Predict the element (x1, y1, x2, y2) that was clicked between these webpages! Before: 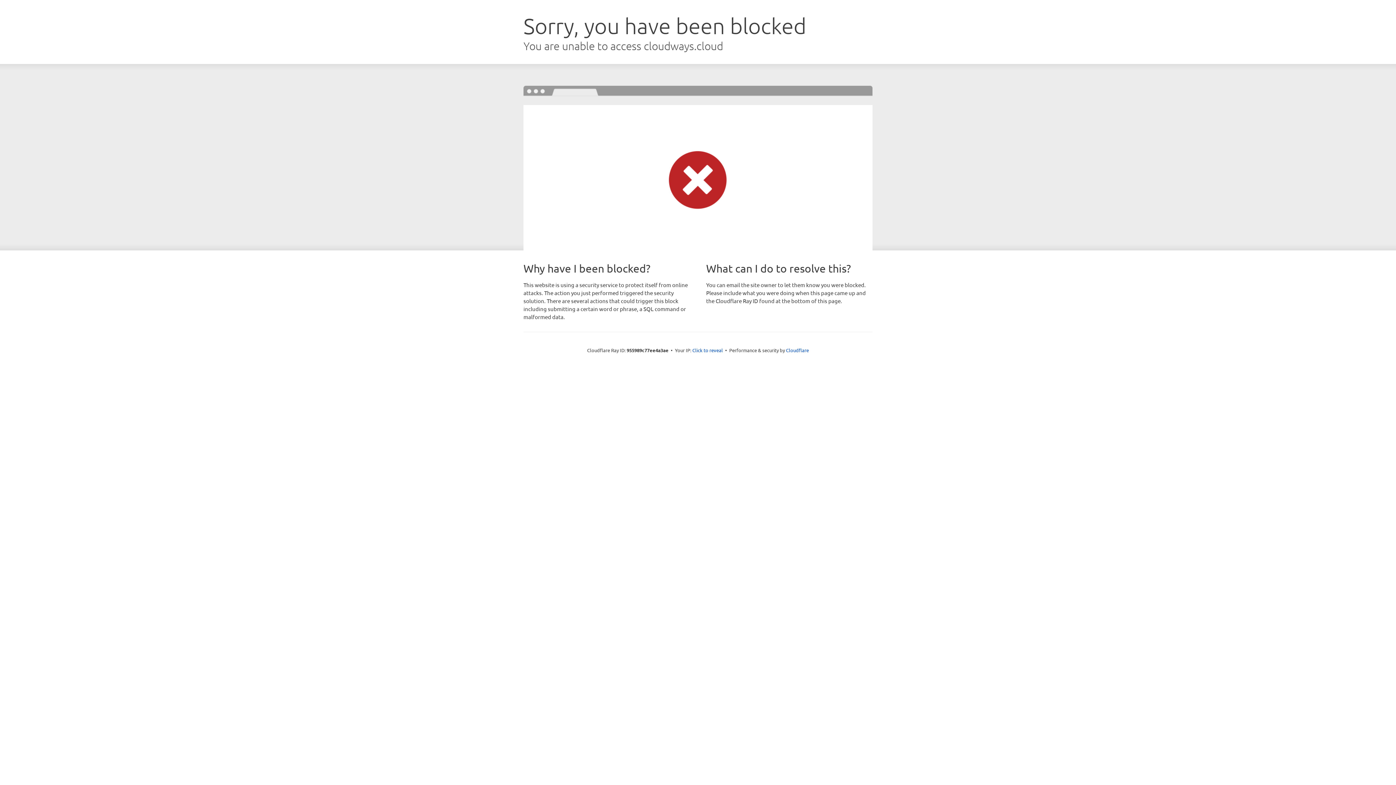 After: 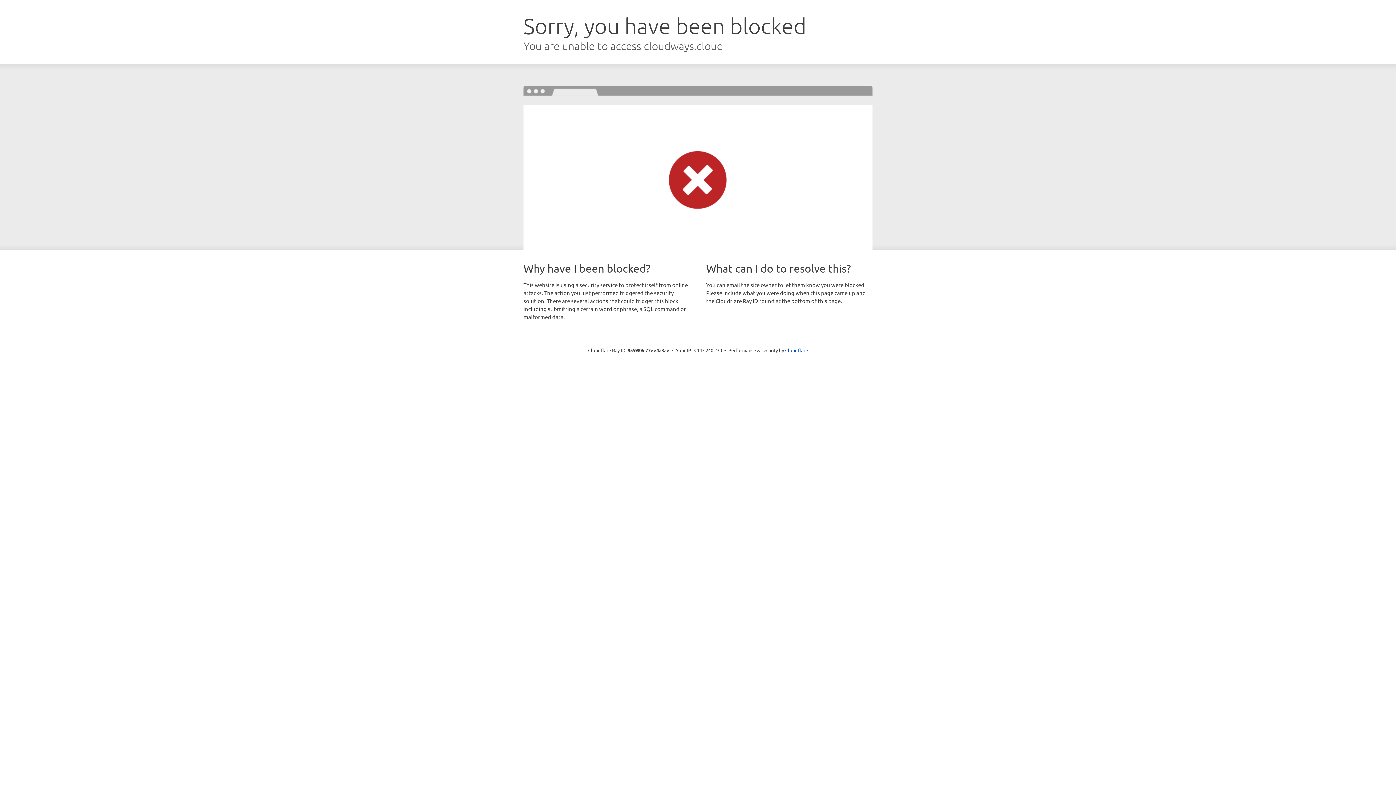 Action: bbox: (692, 346, 723, 353) label: Click to reveal